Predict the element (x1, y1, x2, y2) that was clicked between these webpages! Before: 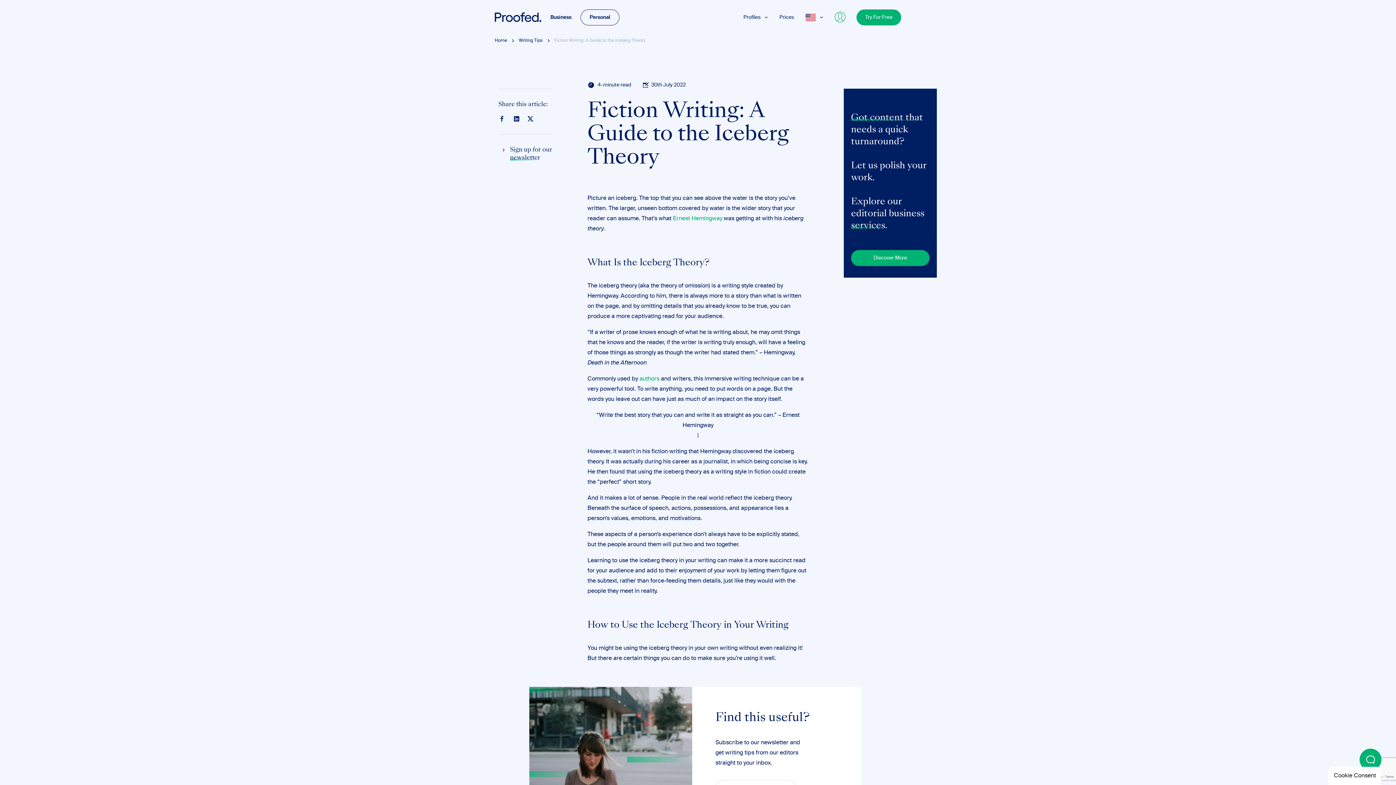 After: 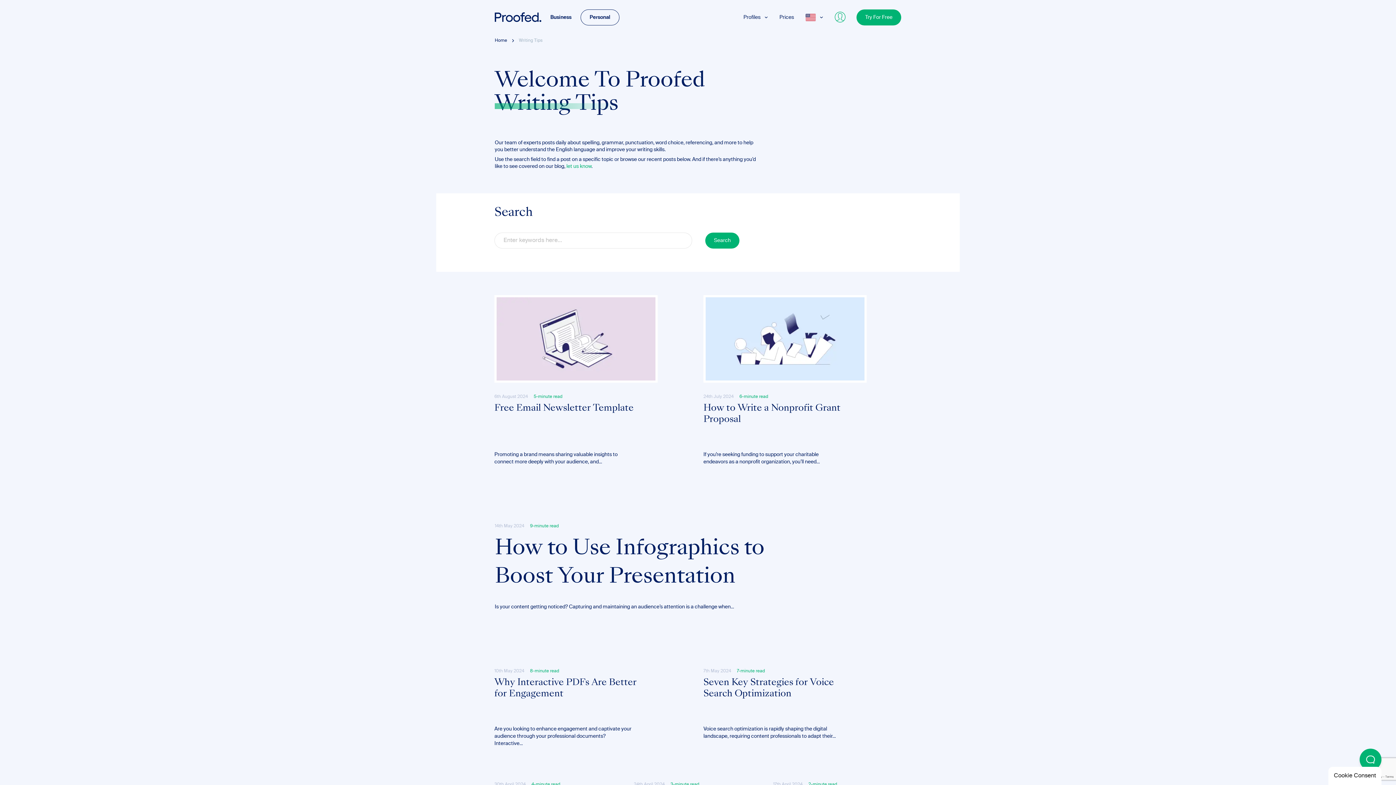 Action: label: Writing Tips bbox: (518, 34, 542, 46)